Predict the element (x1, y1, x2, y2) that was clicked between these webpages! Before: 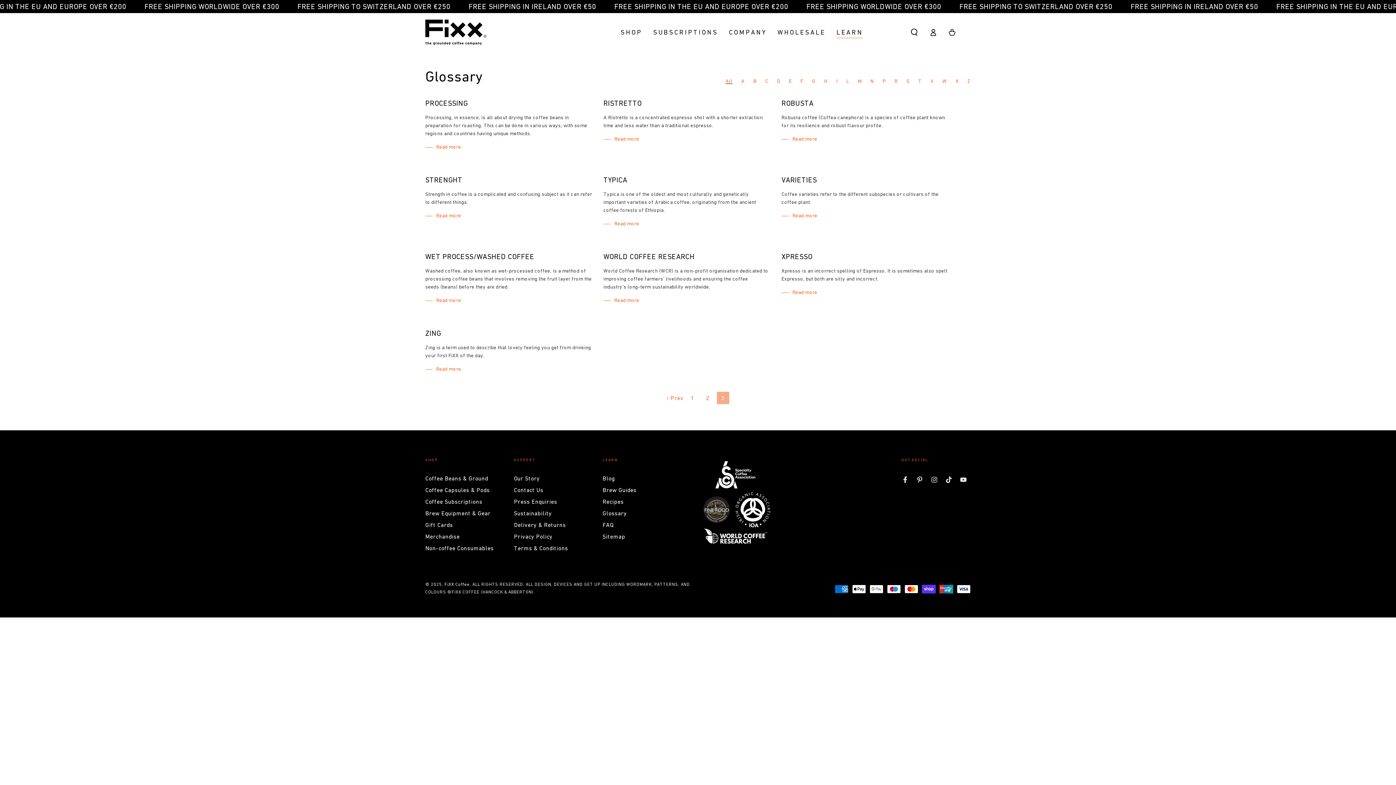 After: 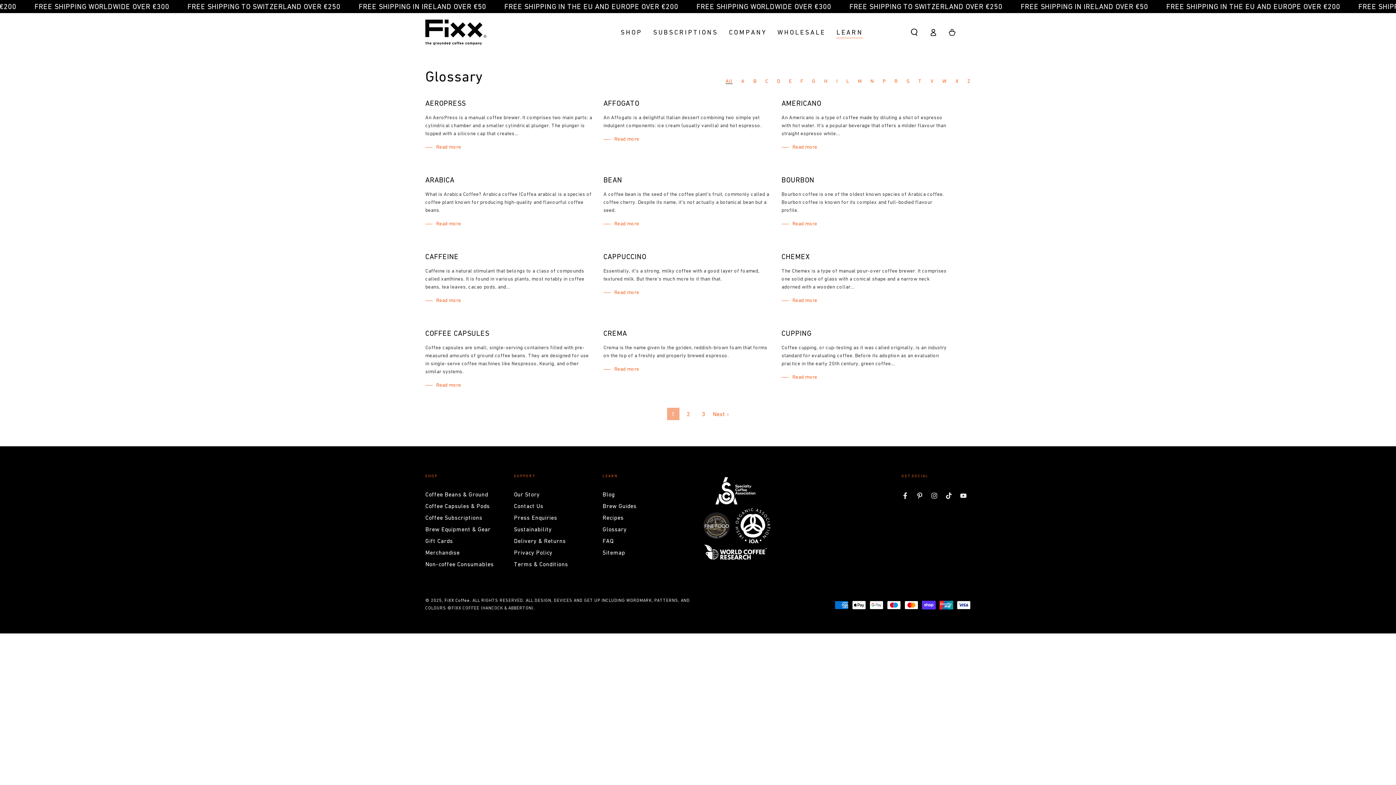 Action: label: Page 1 bbox: (686, 392, 698, 404)